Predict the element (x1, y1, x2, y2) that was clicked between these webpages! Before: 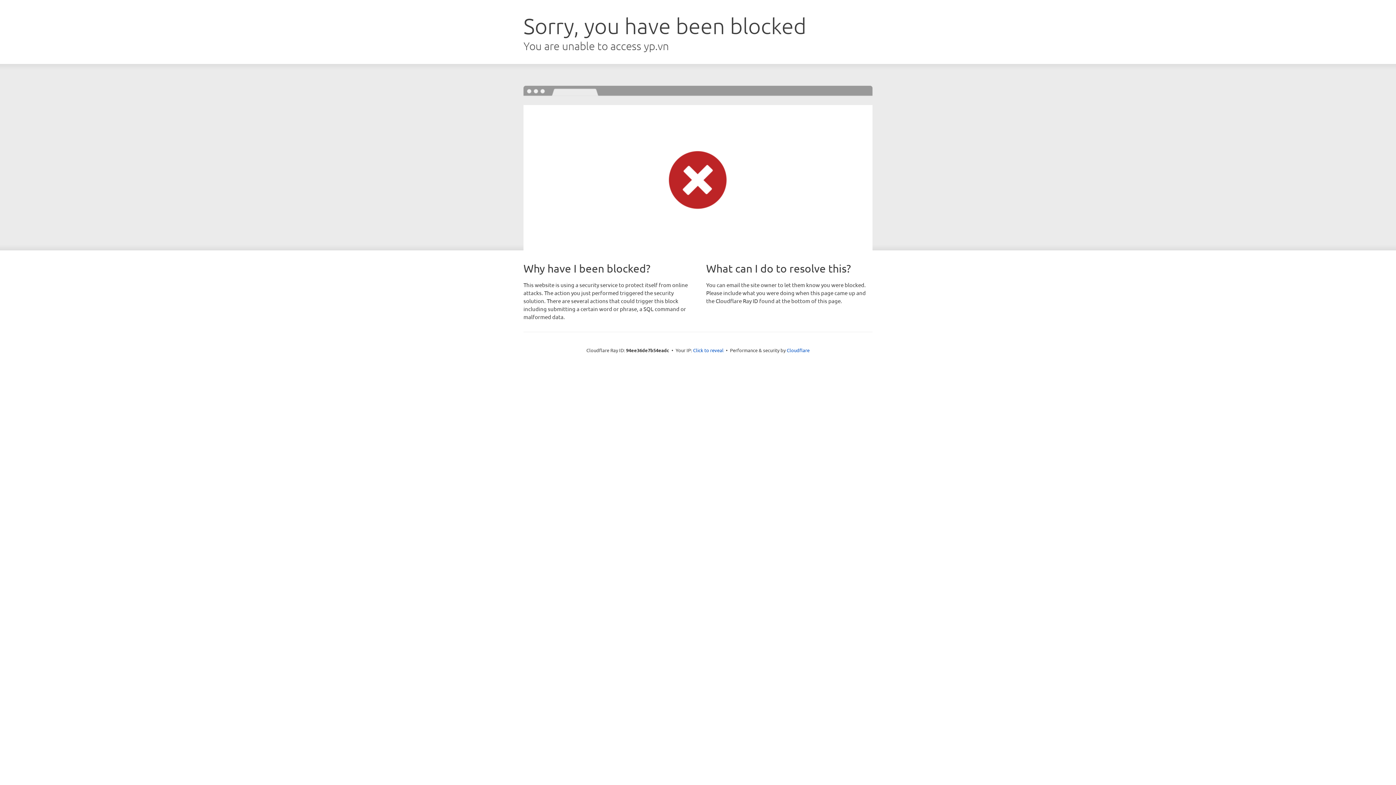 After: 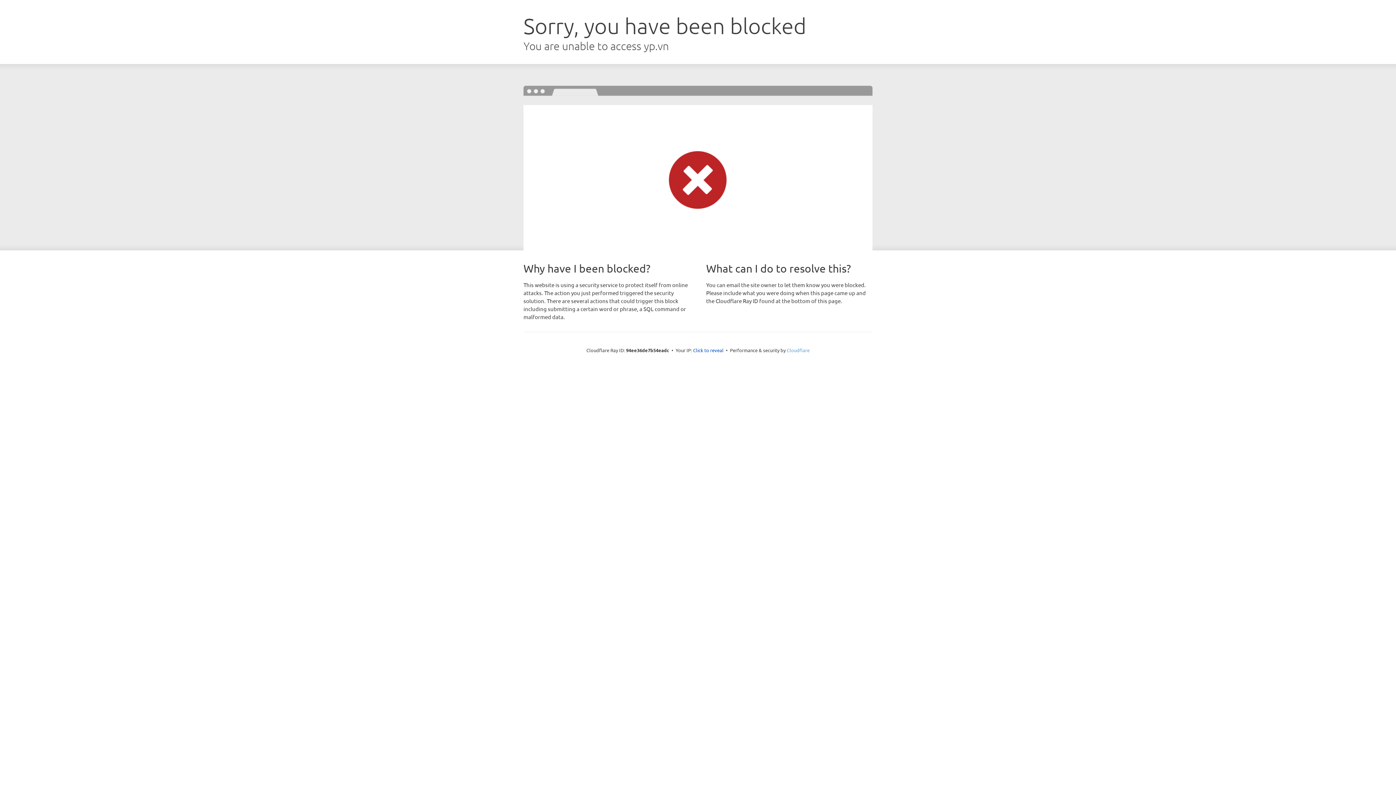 Action: bbox: (786, 347, 809, 353) label: Cloudflare